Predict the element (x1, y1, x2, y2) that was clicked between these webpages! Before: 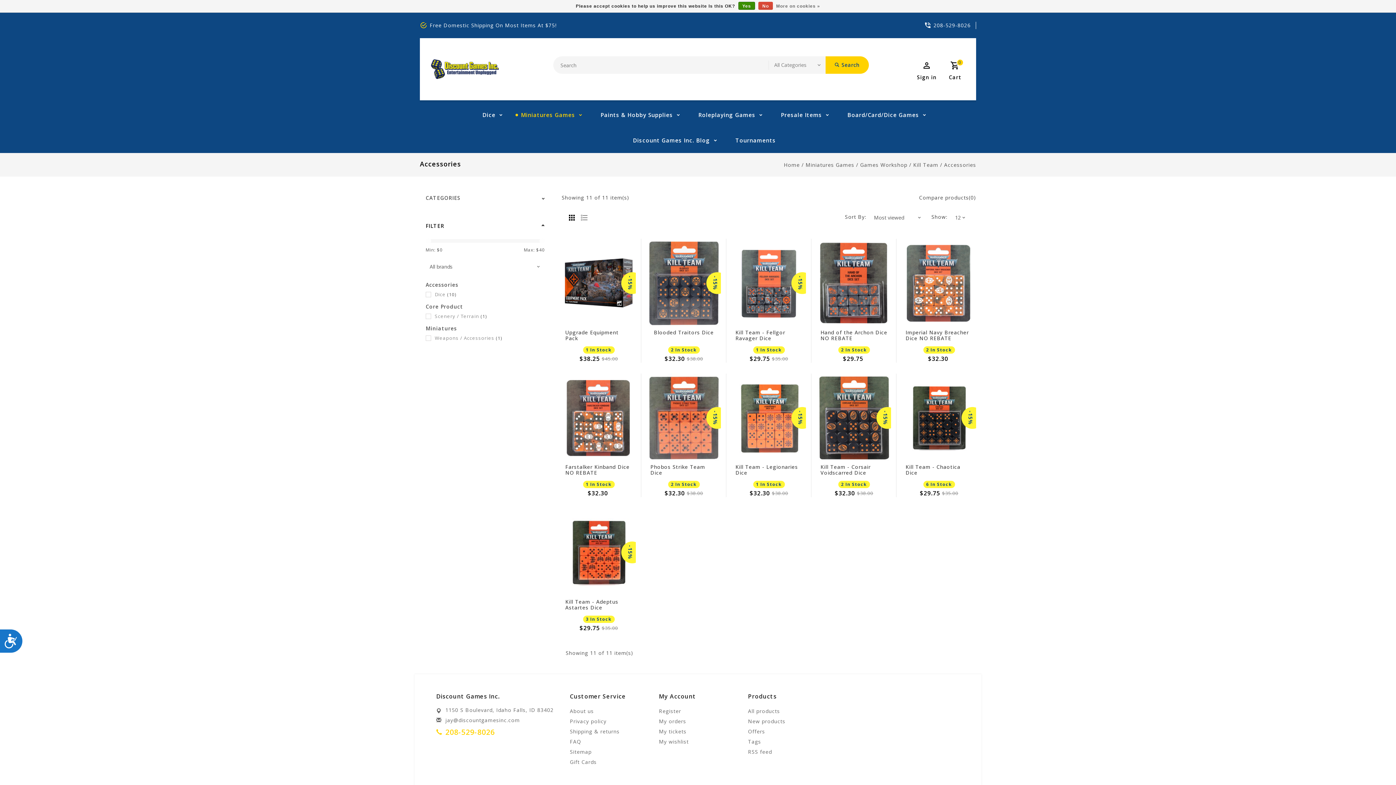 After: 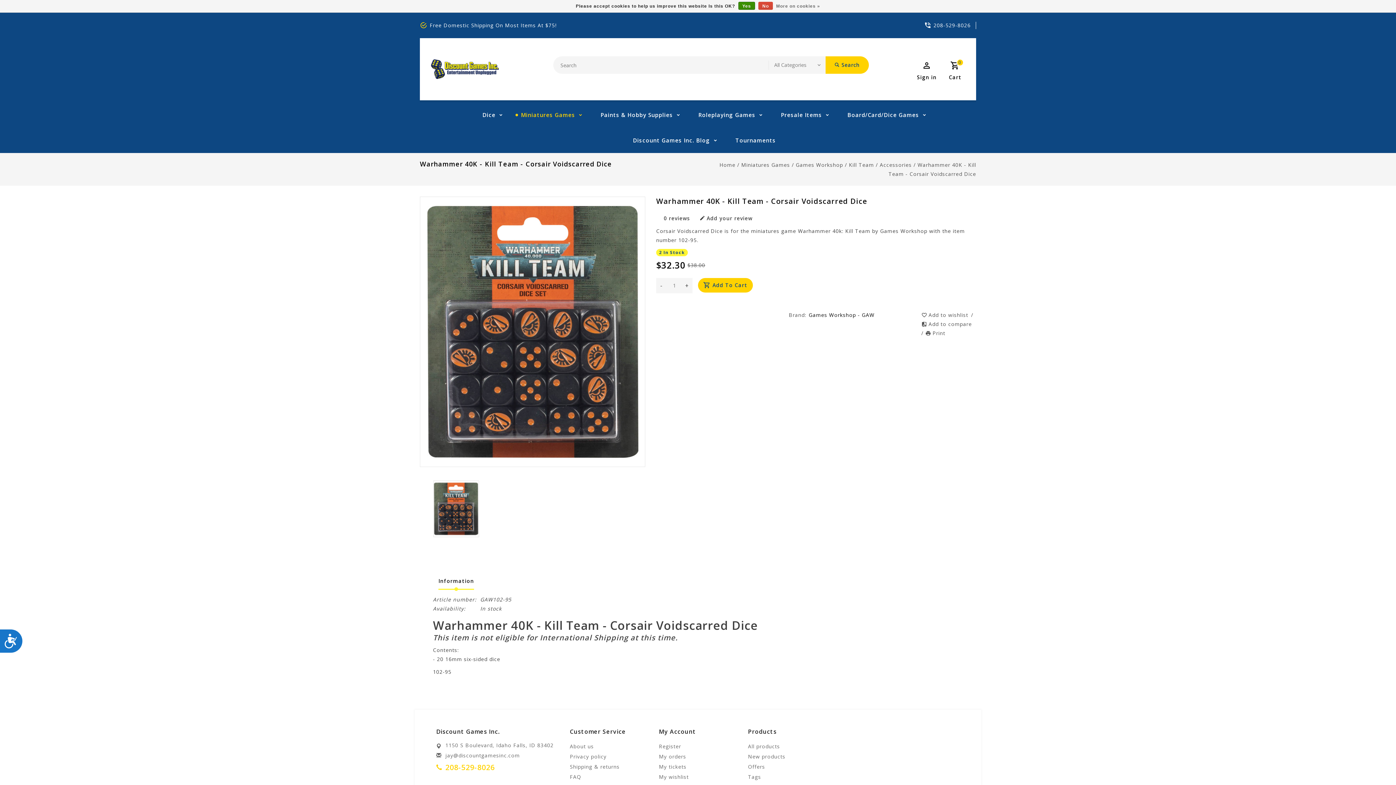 Action: bbox: (817, 373, 891, 462)